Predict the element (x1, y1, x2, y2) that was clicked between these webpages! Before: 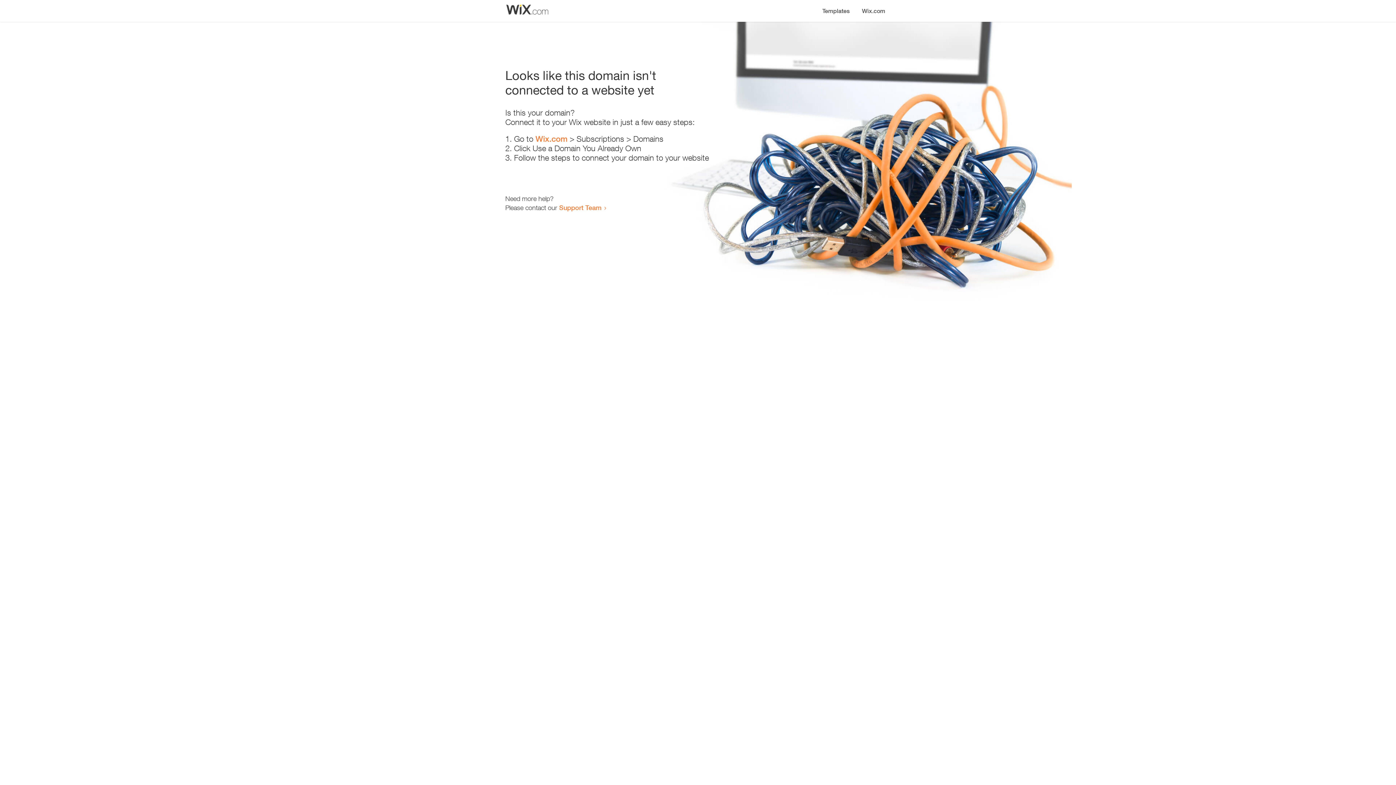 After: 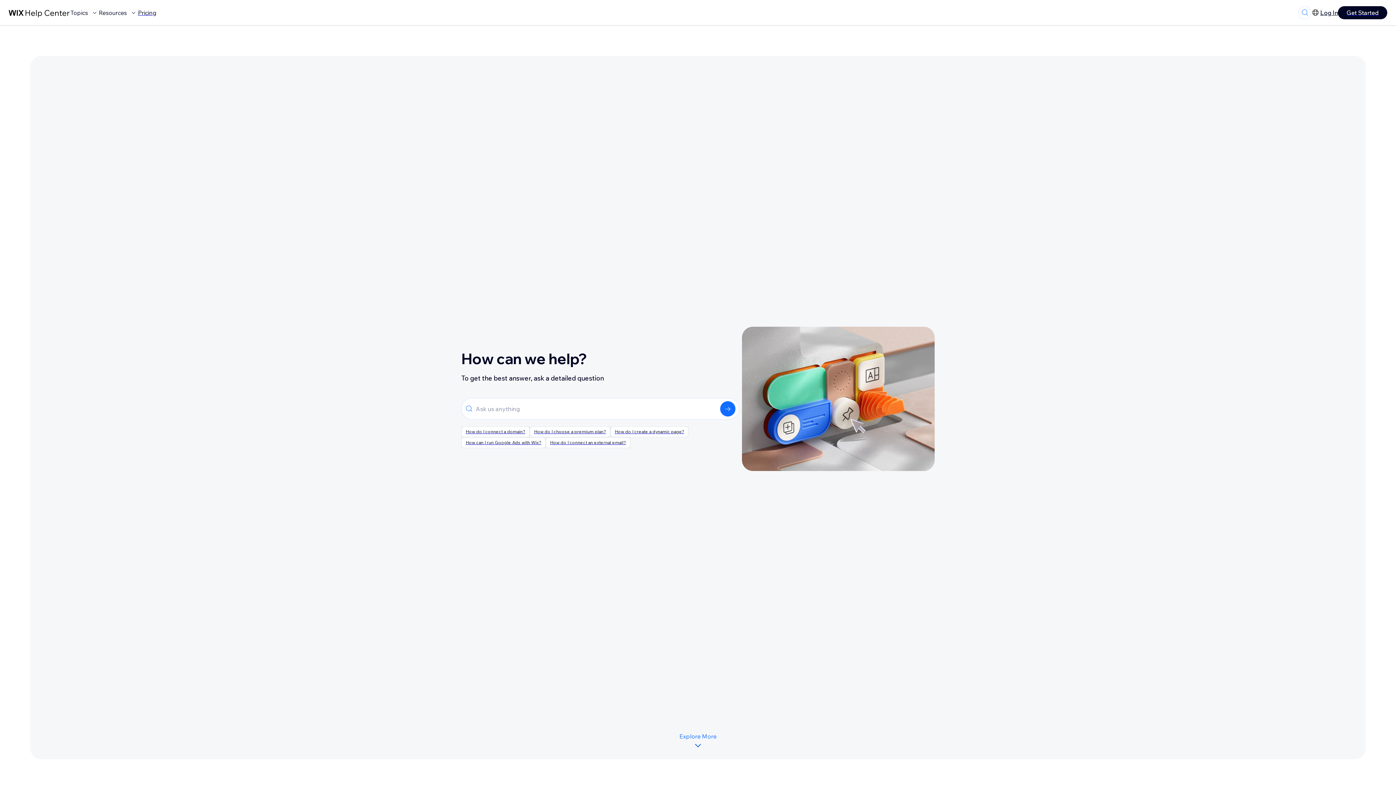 Action: label: Support Team bbox: (559, 203, 601, 211)